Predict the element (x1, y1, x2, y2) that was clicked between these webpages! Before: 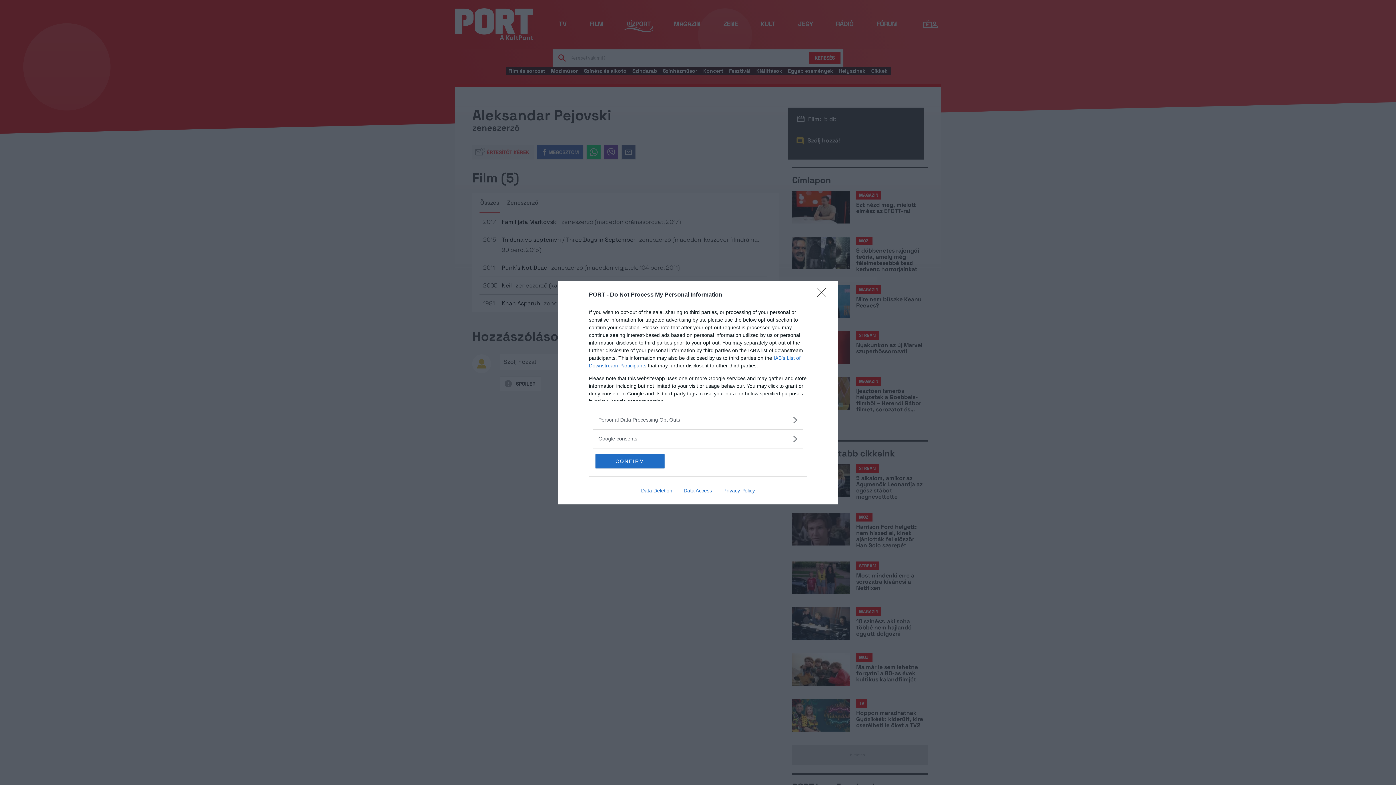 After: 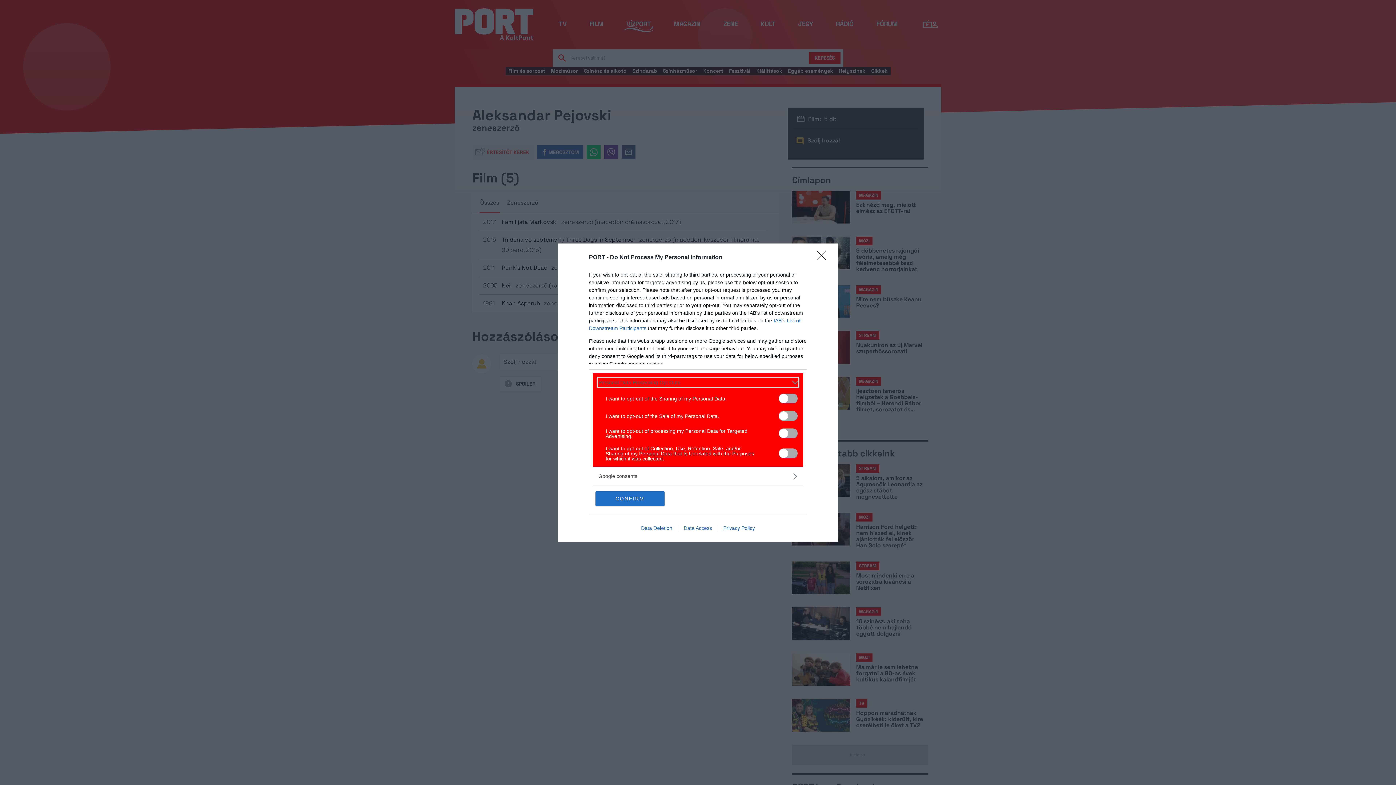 Action: label: Opt-Outs bbox: (598, 416, 797, 423)